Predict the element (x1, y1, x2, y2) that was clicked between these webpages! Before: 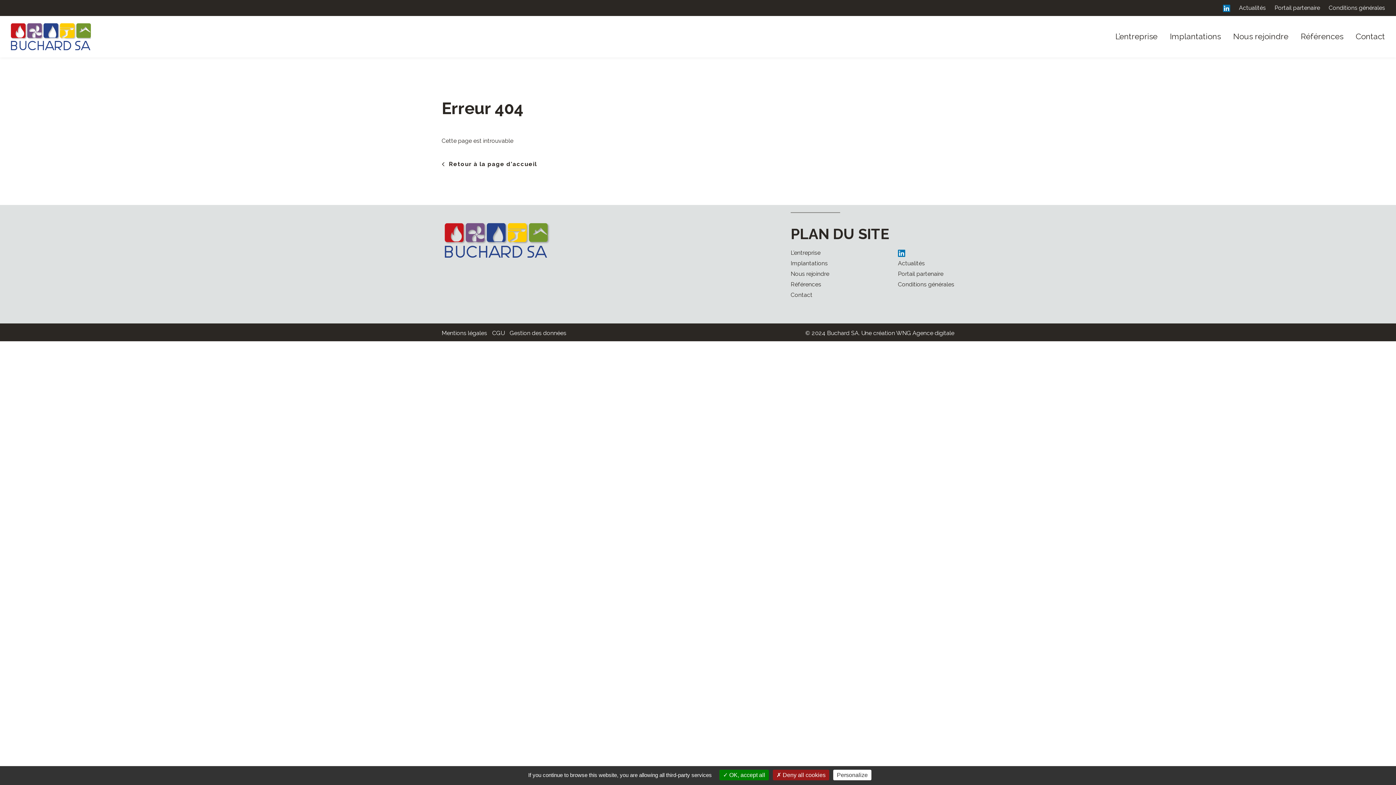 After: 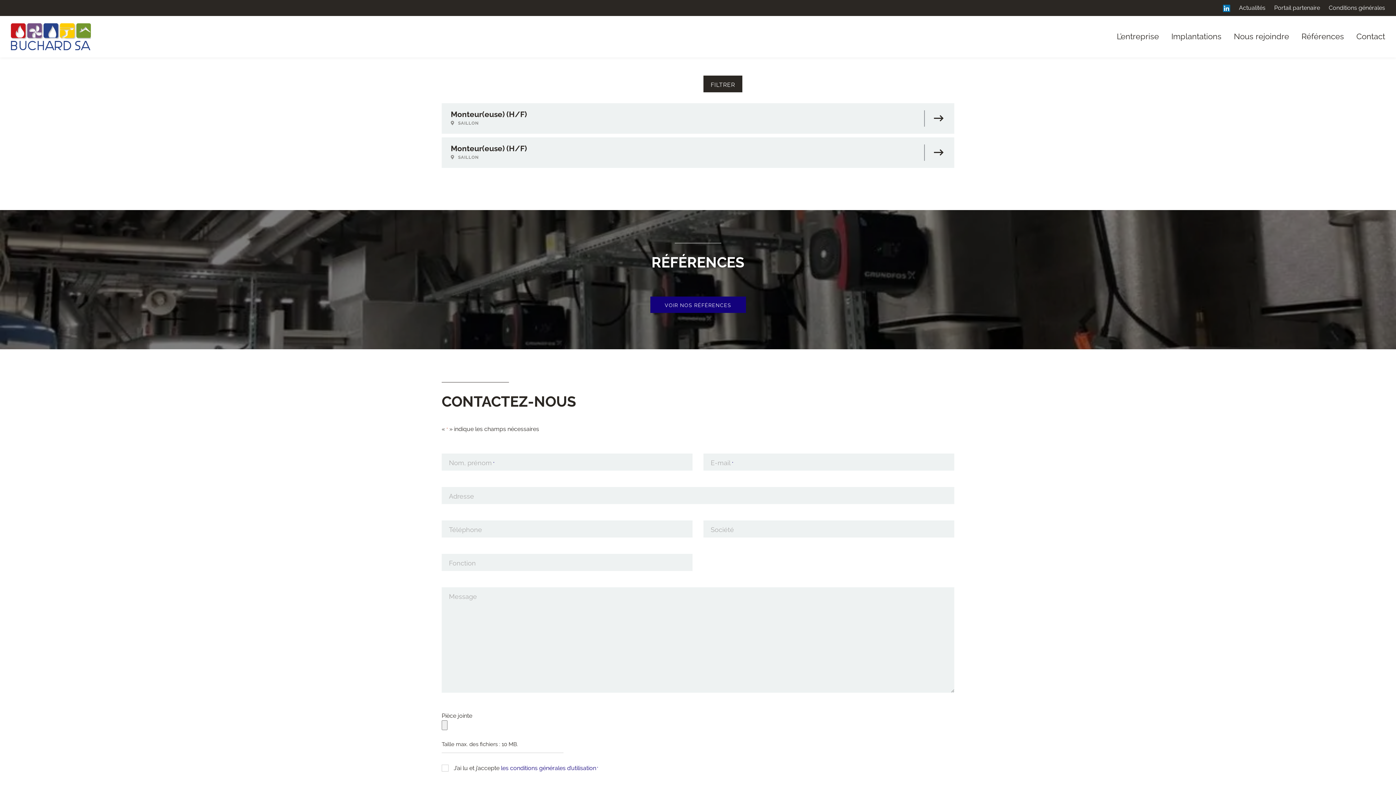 Action: bbox: (1233, 31, 1288, 41) label: Nous rejoindre